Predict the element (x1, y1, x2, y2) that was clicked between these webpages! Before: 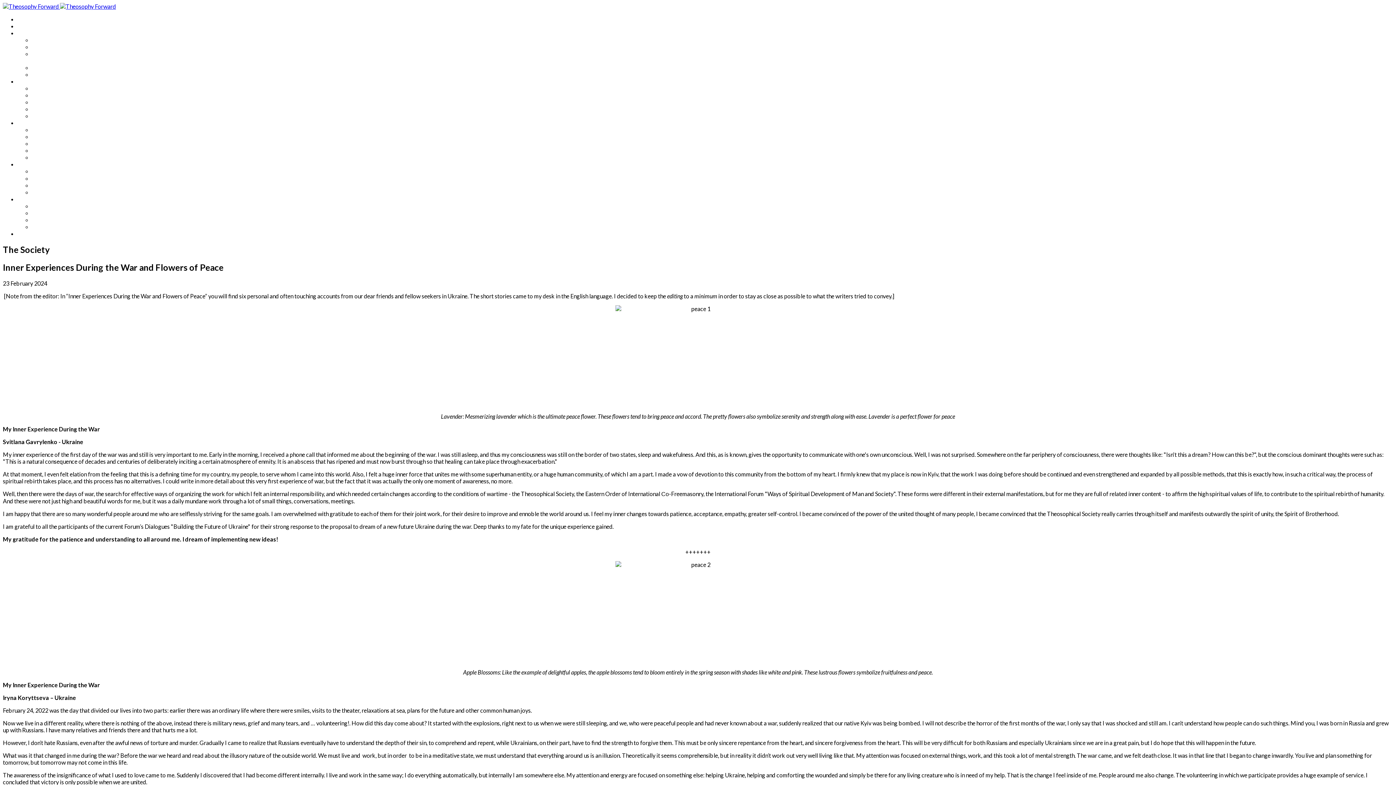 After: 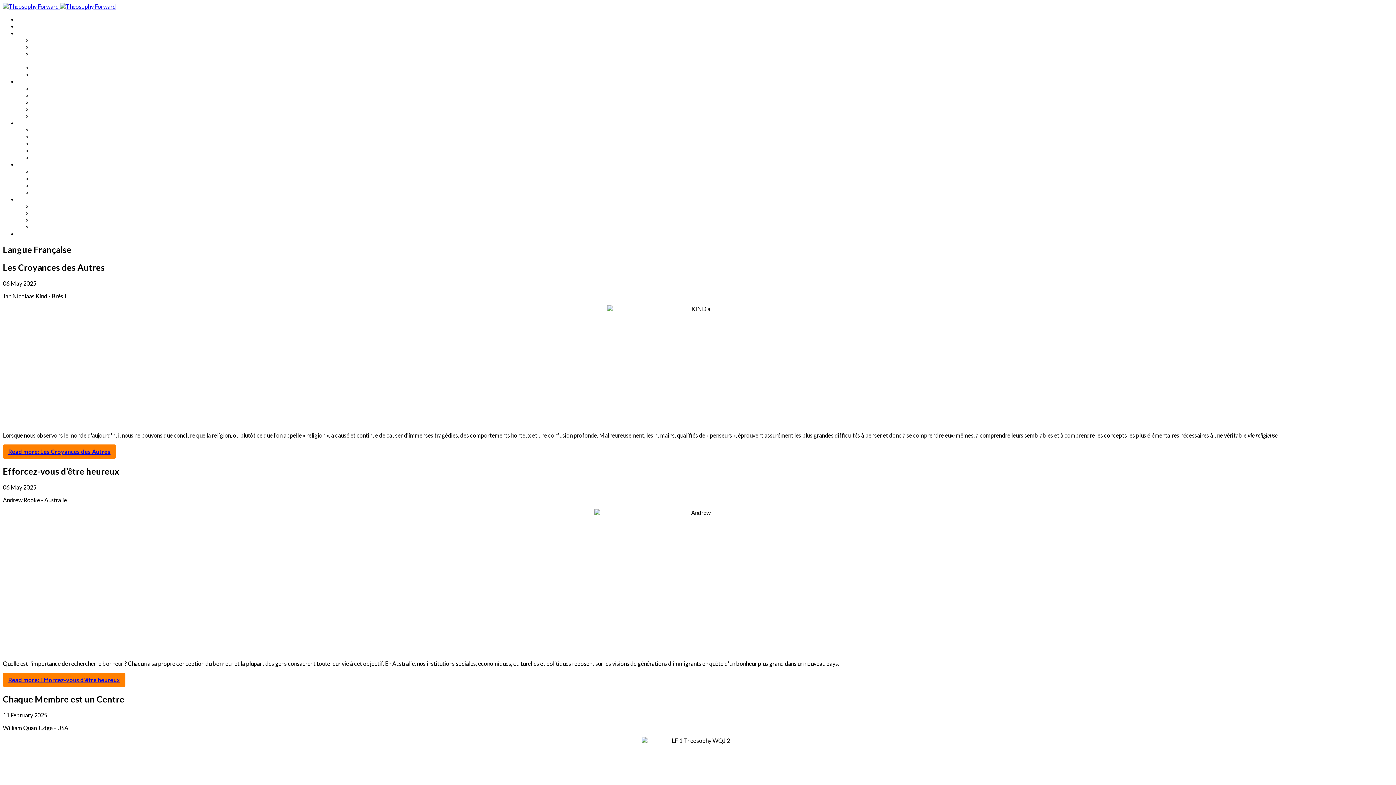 Action: bbox: (32, 188, 74, 195) label: Langue Française